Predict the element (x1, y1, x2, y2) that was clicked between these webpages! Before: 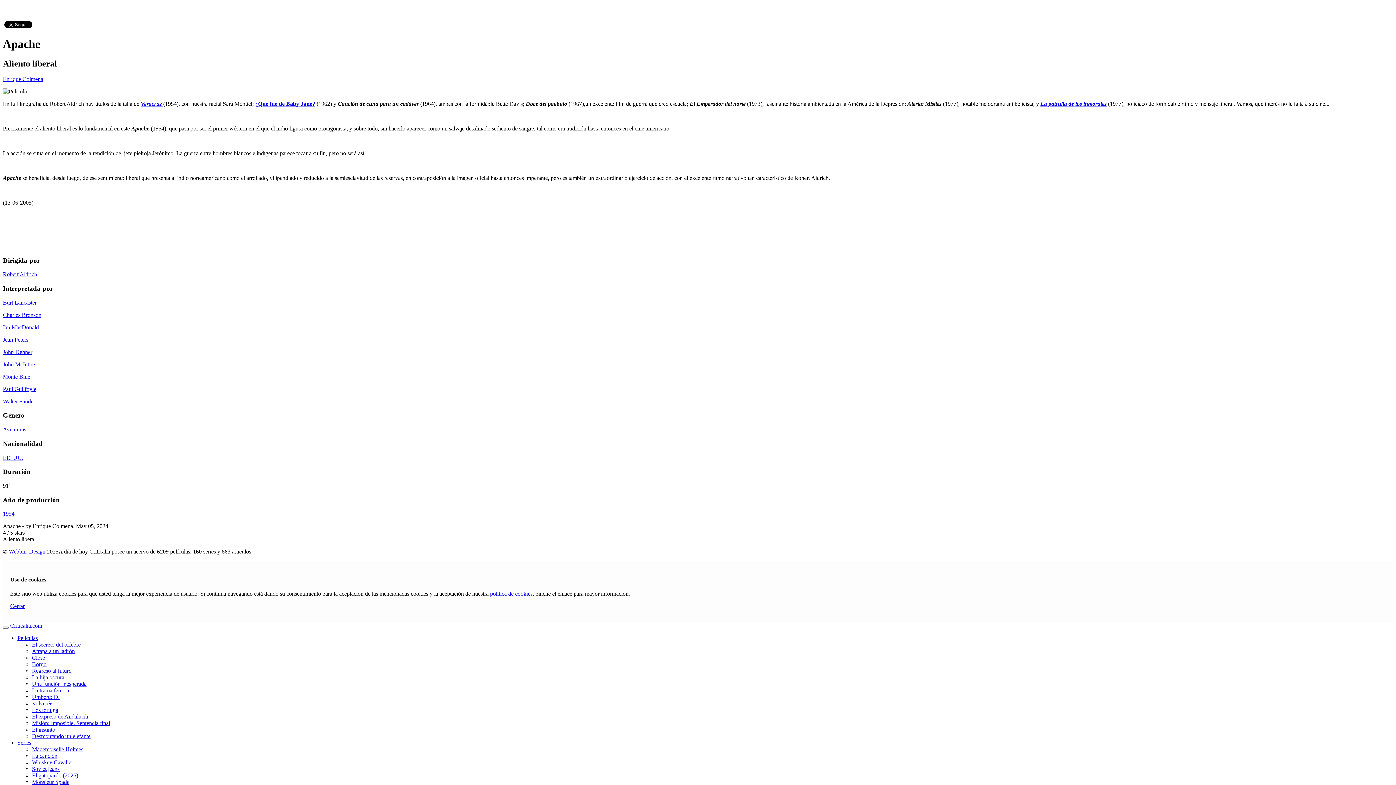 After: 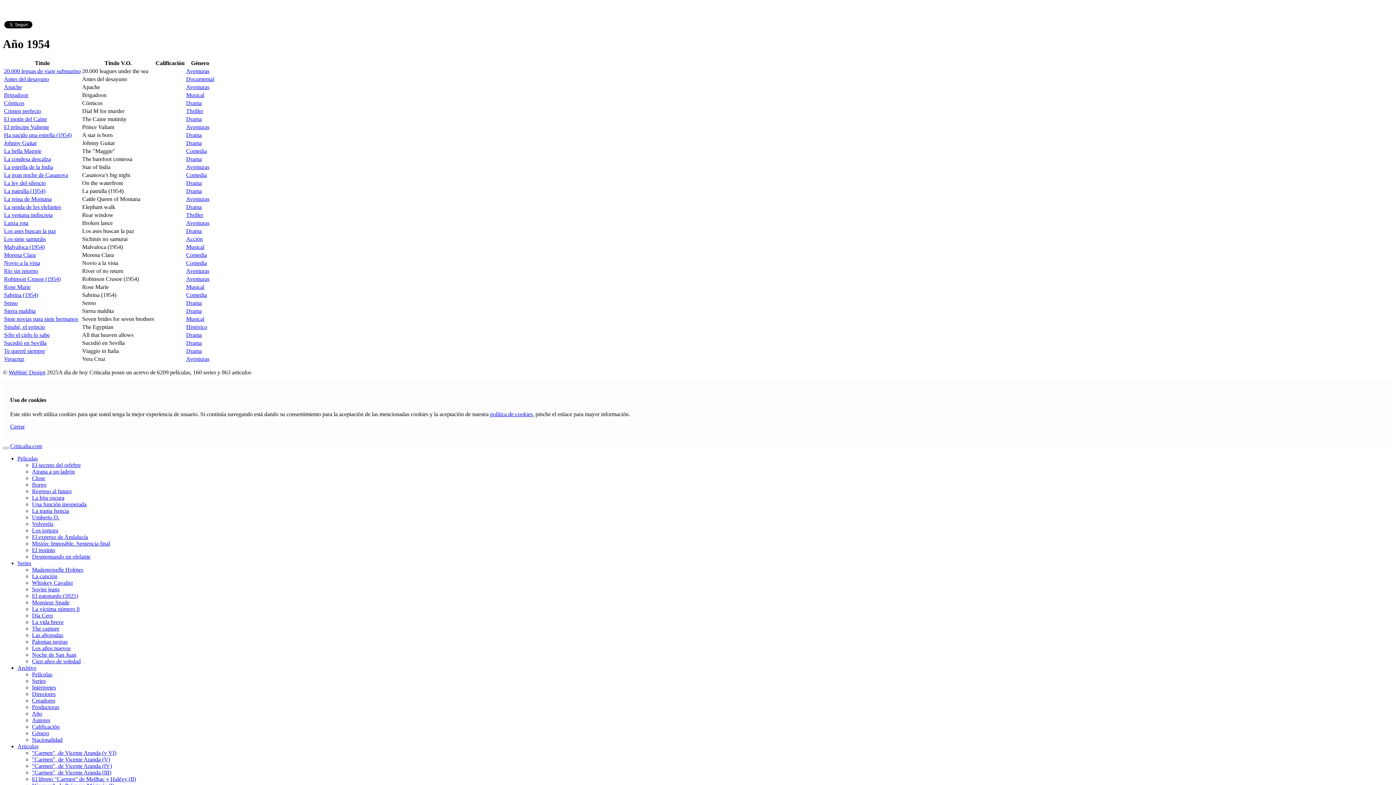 Action: bbox: (2, 511, 14, 517) label: 1954